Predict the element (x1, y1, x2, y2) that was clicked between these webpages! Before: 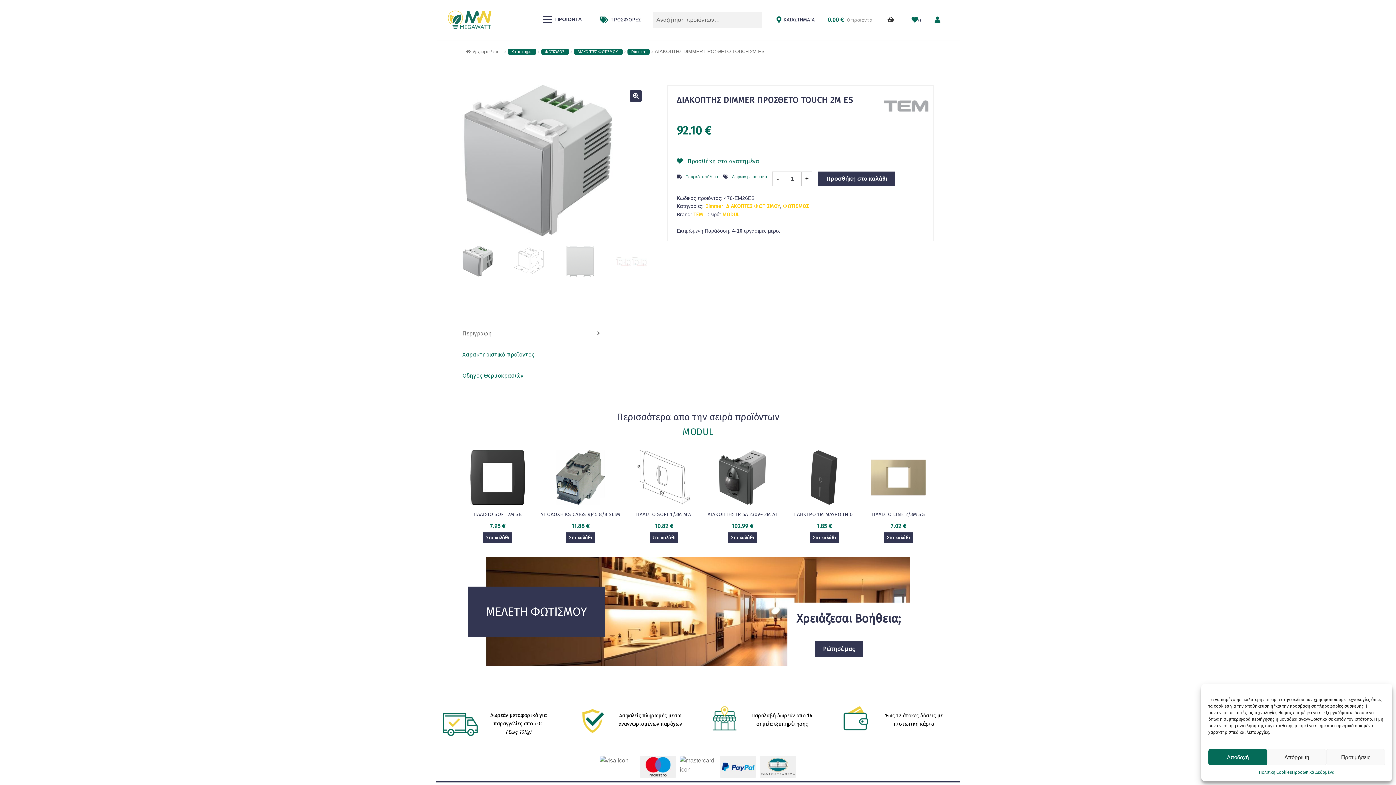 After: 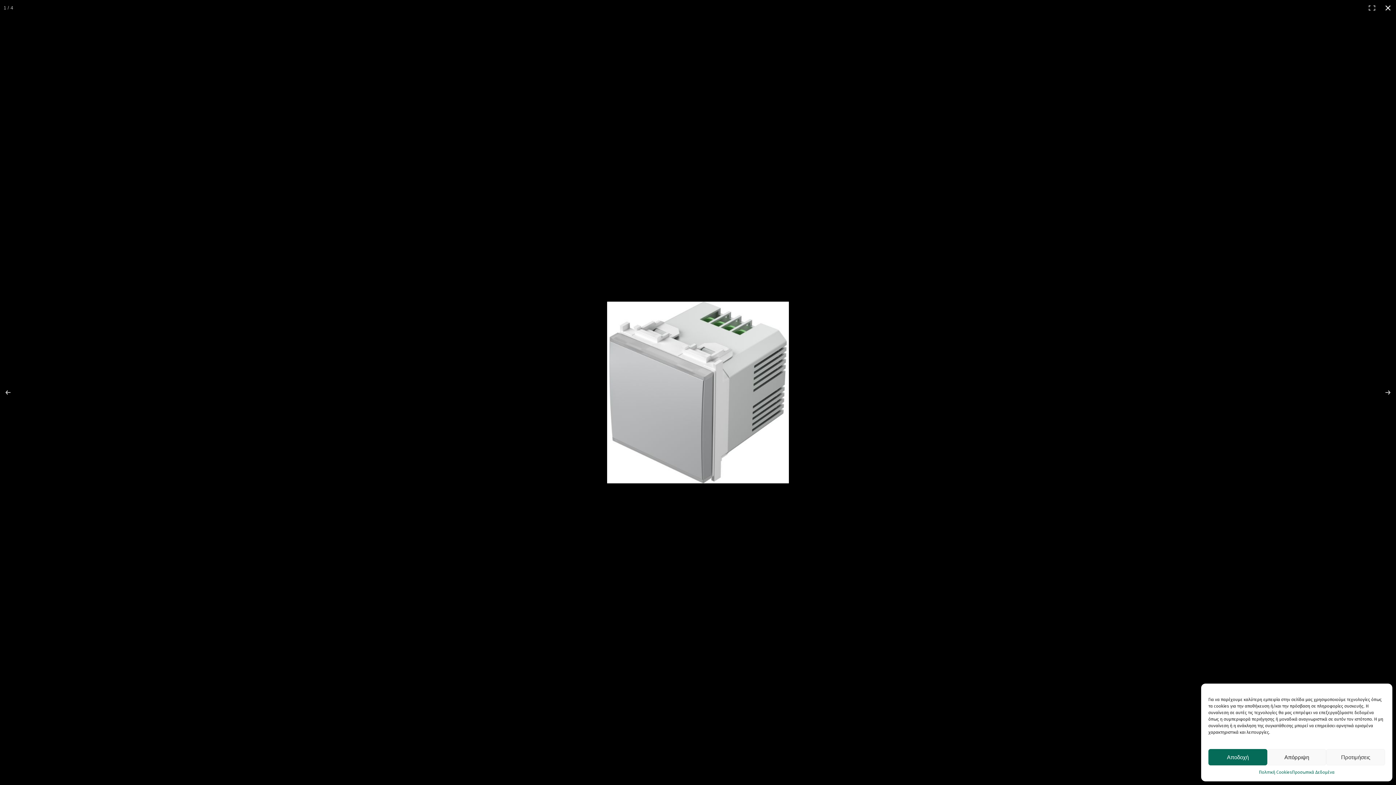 Action: label: View full-screen image gallery bbox: (630, 90, 641, 101)